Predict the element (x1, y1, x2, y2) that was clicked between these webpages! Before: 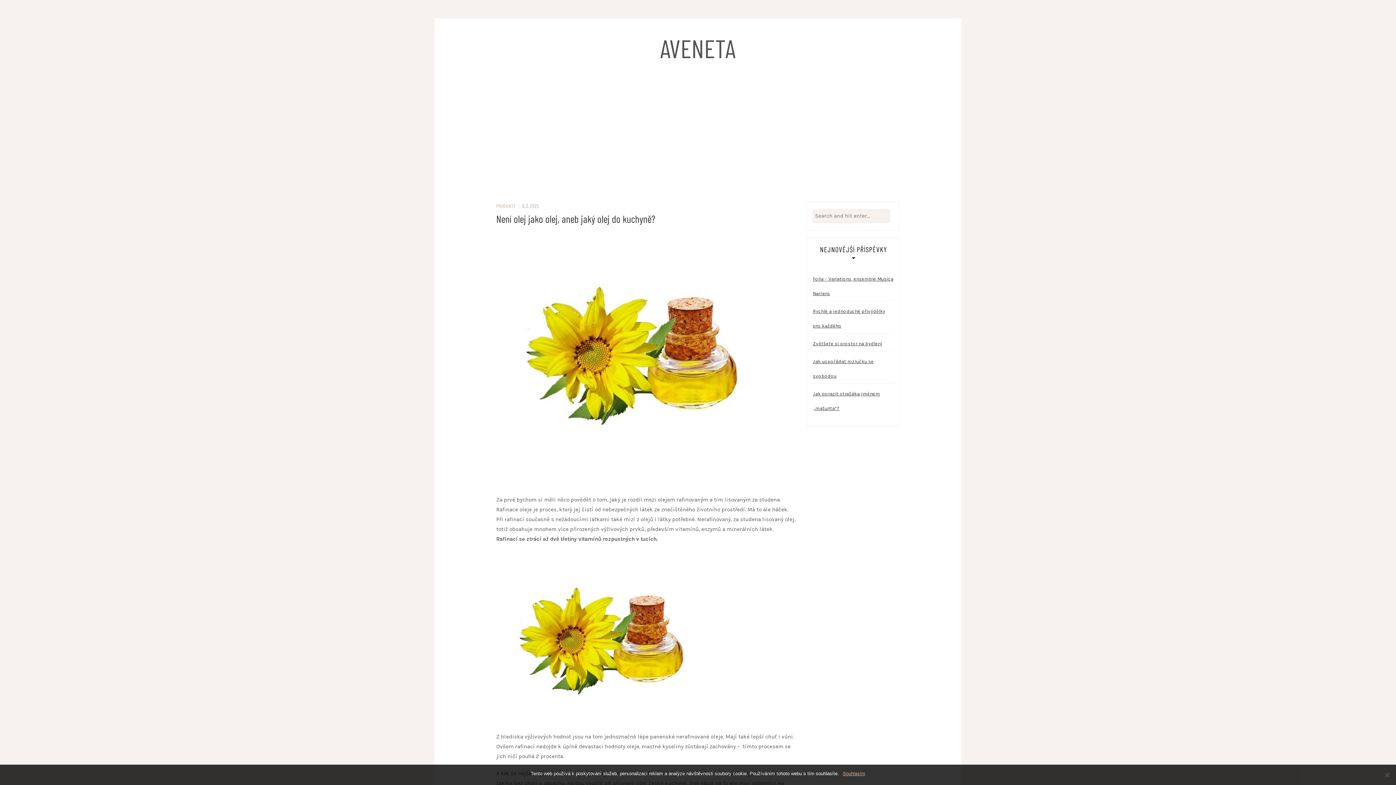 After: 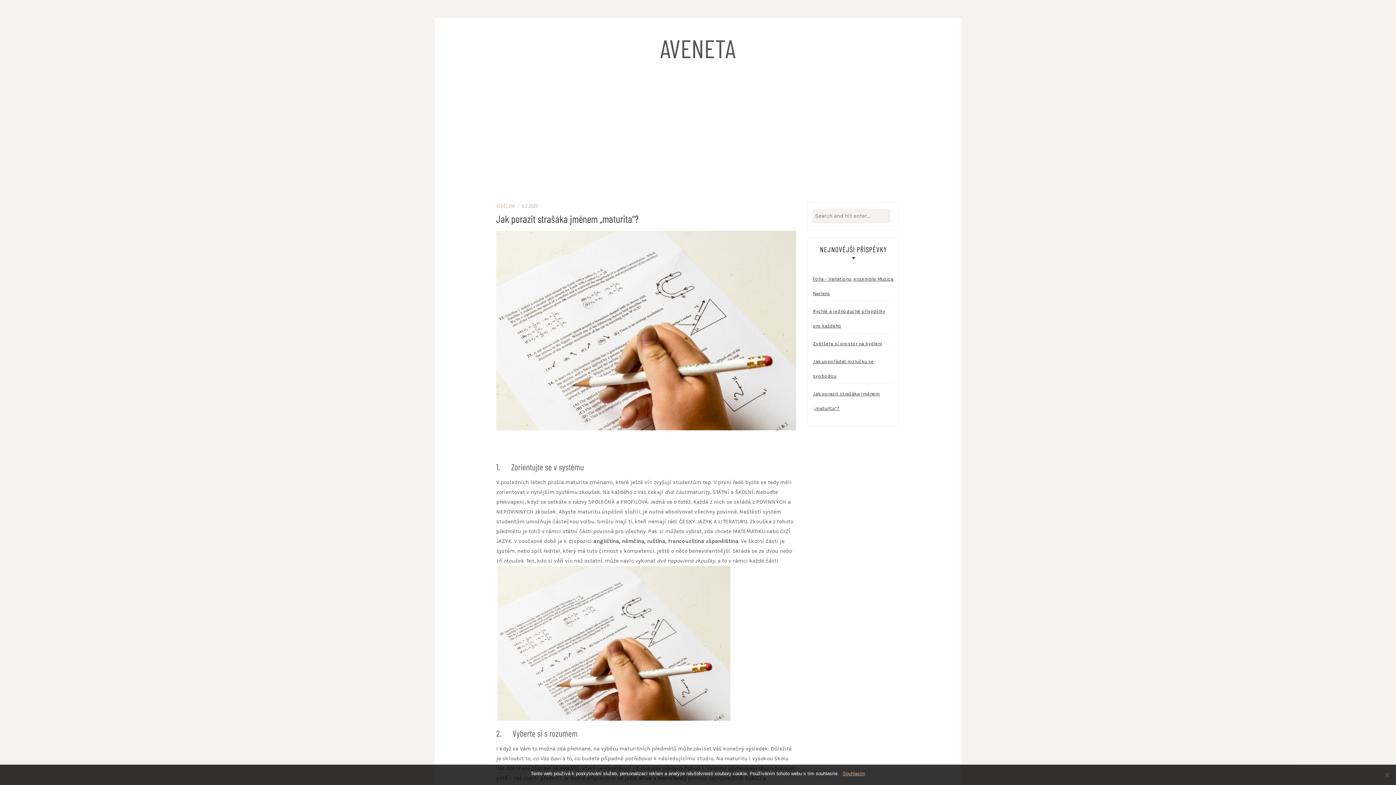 Action: label: Jak porazit strašáka jménem „maturita“? bbox: (813, 386, 894, 415)